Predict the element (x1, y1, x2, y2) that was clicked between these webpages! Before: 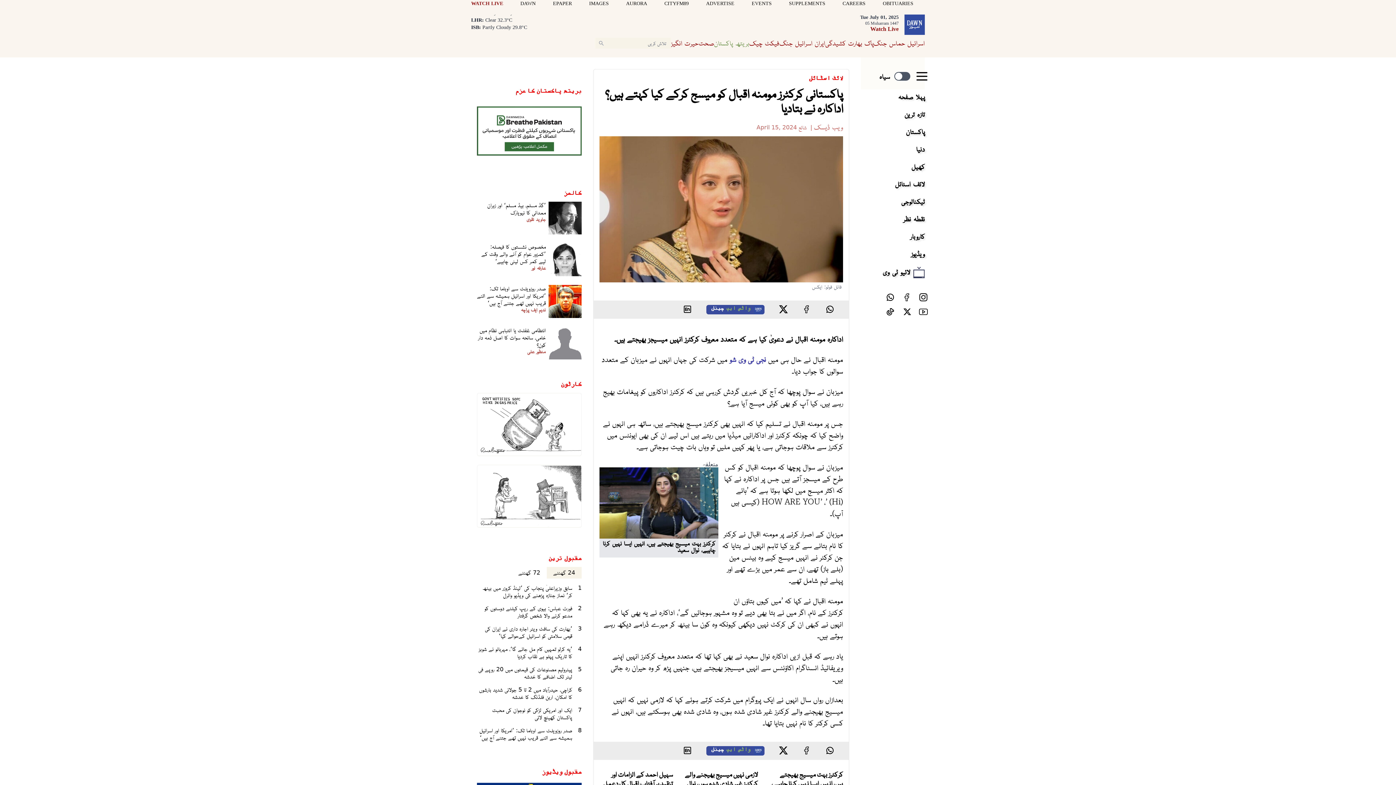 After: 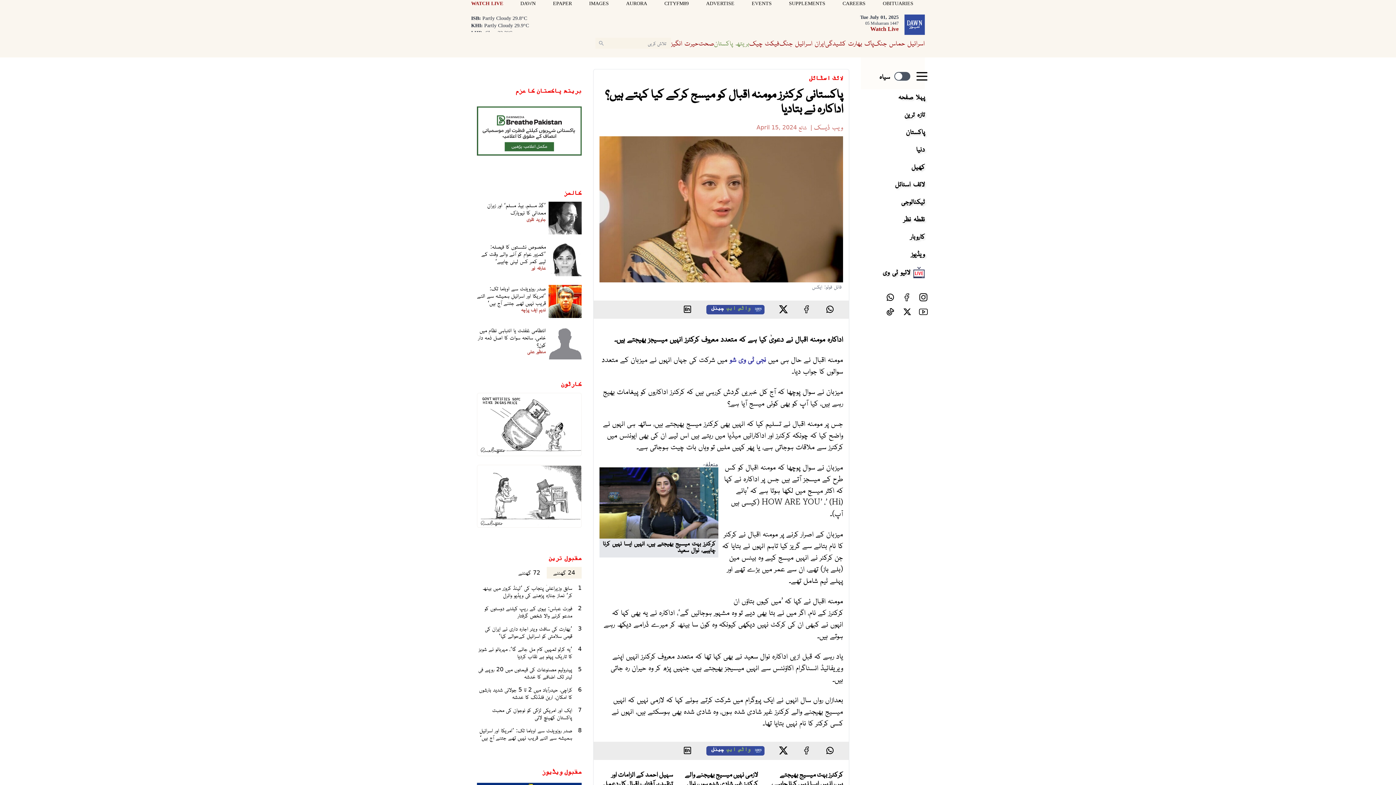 Action: bbox: (553, 0, 583, 7) label: EPAPER